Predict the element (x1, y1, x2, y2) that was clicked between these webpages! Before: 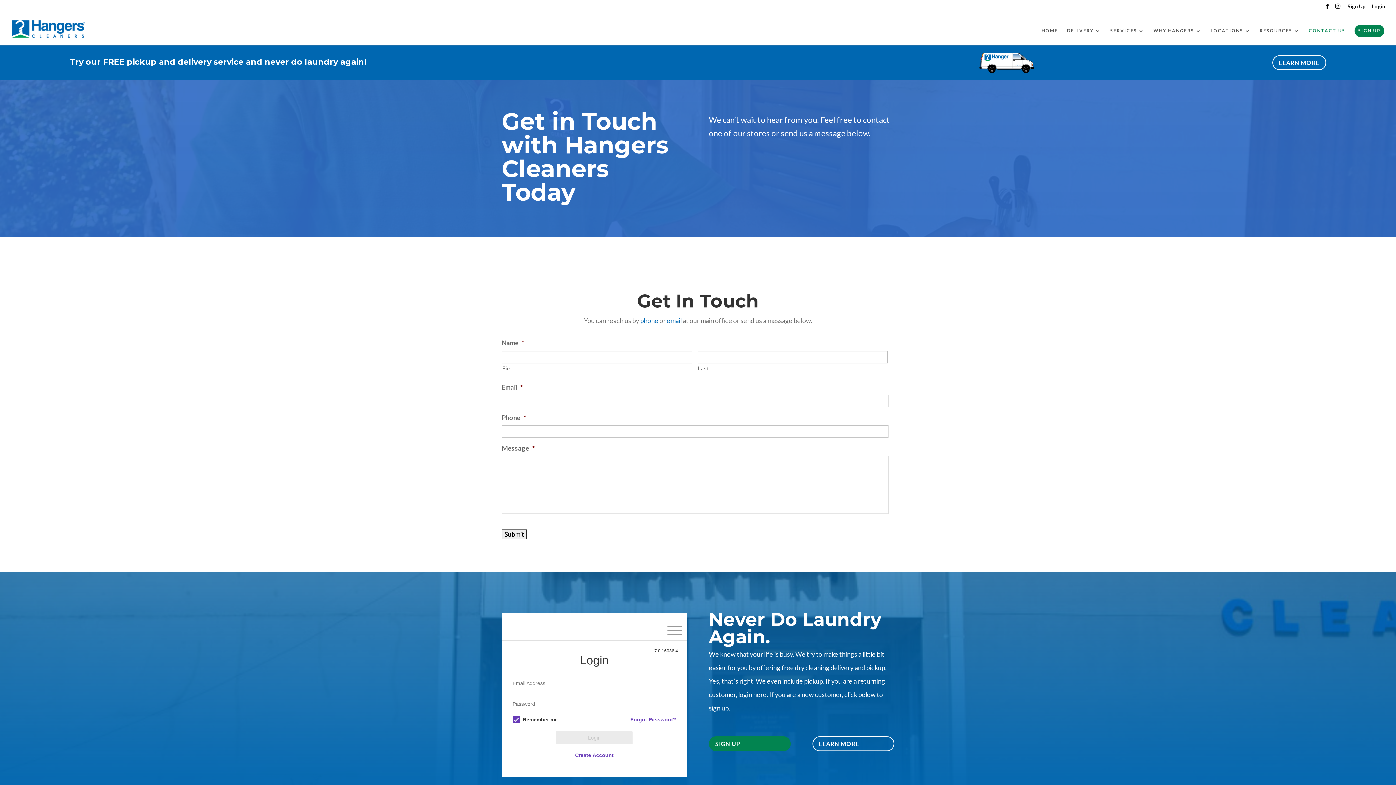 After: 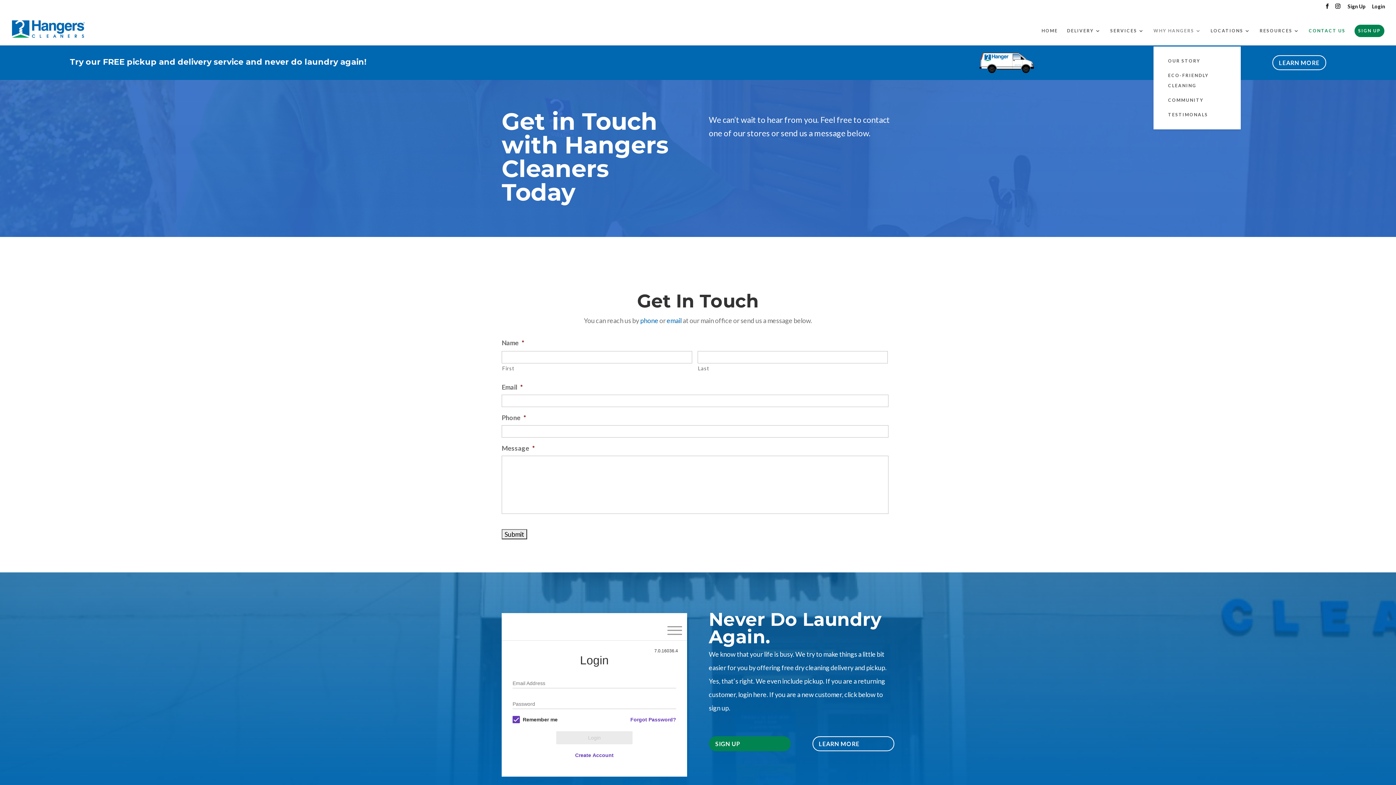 Action: label: WHY HANGERS bbox: (1153, 28, 1201, 45)